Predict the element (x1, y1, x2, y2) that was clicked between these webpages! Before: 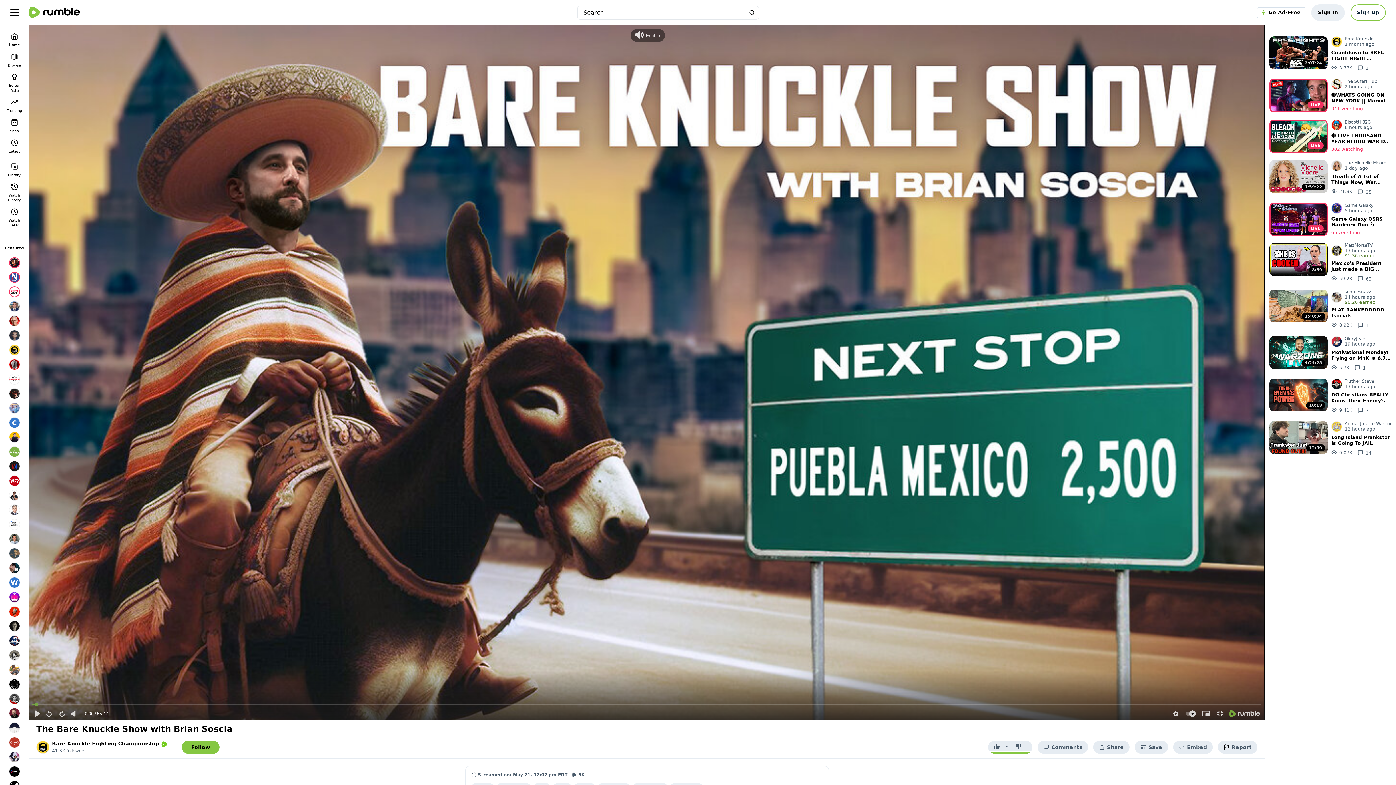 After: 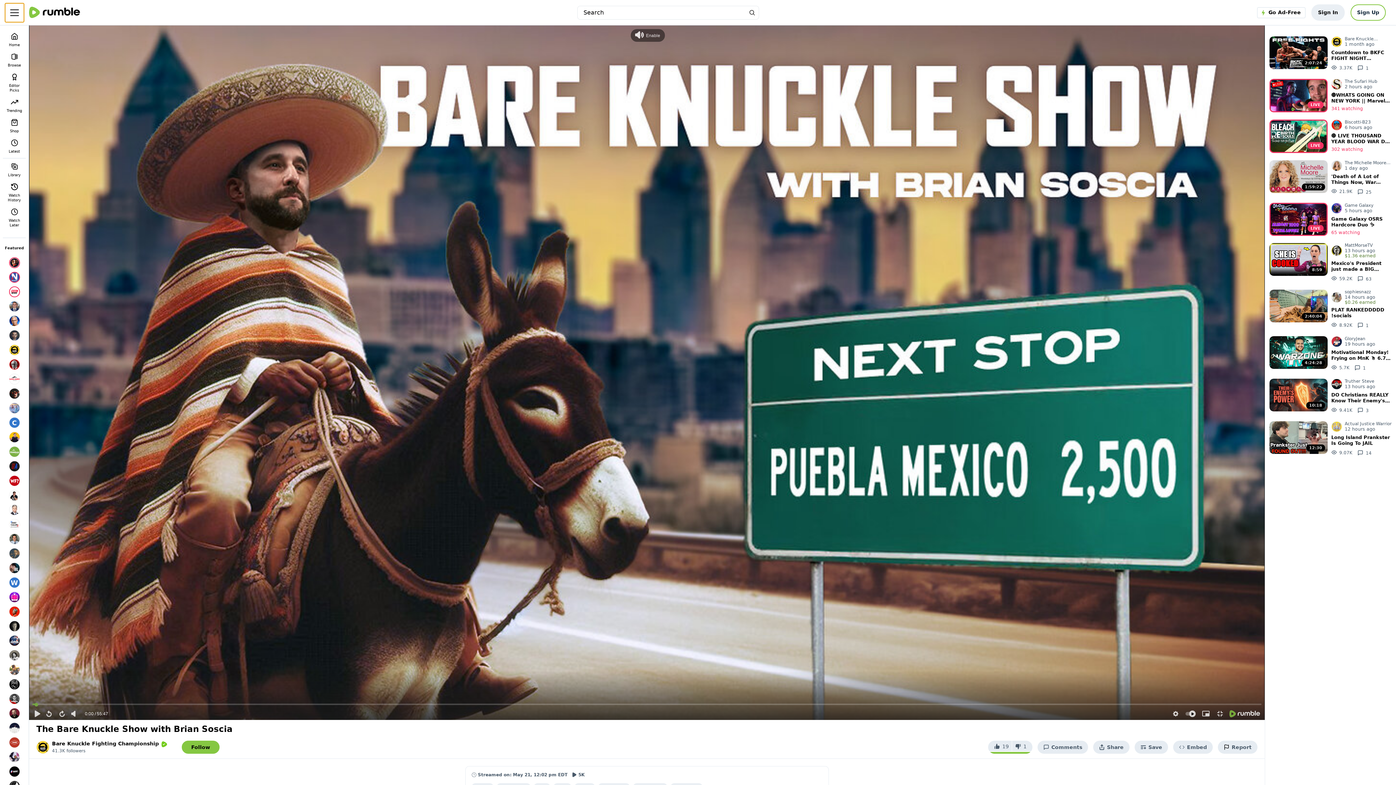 Action: bbox: (5, 3, 24, 22) label: main menu